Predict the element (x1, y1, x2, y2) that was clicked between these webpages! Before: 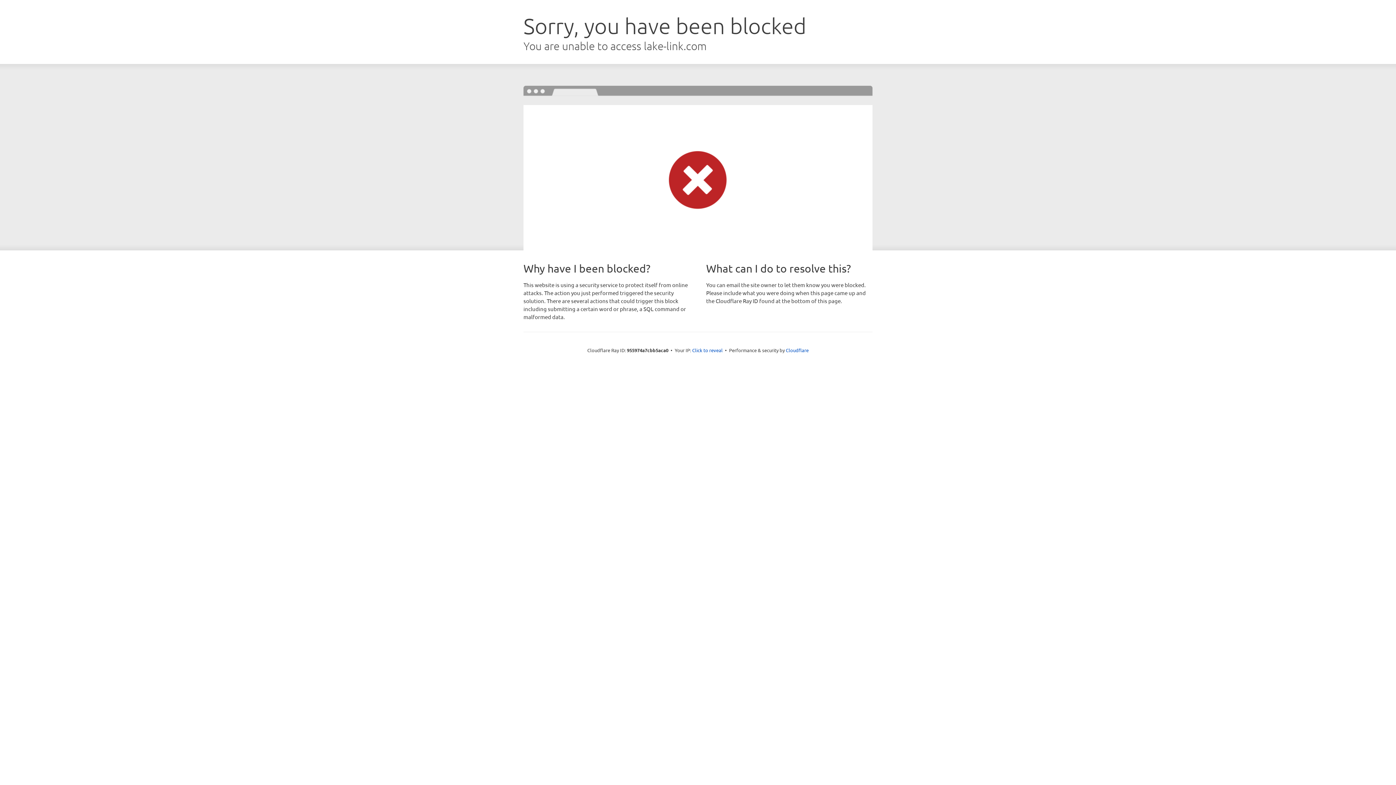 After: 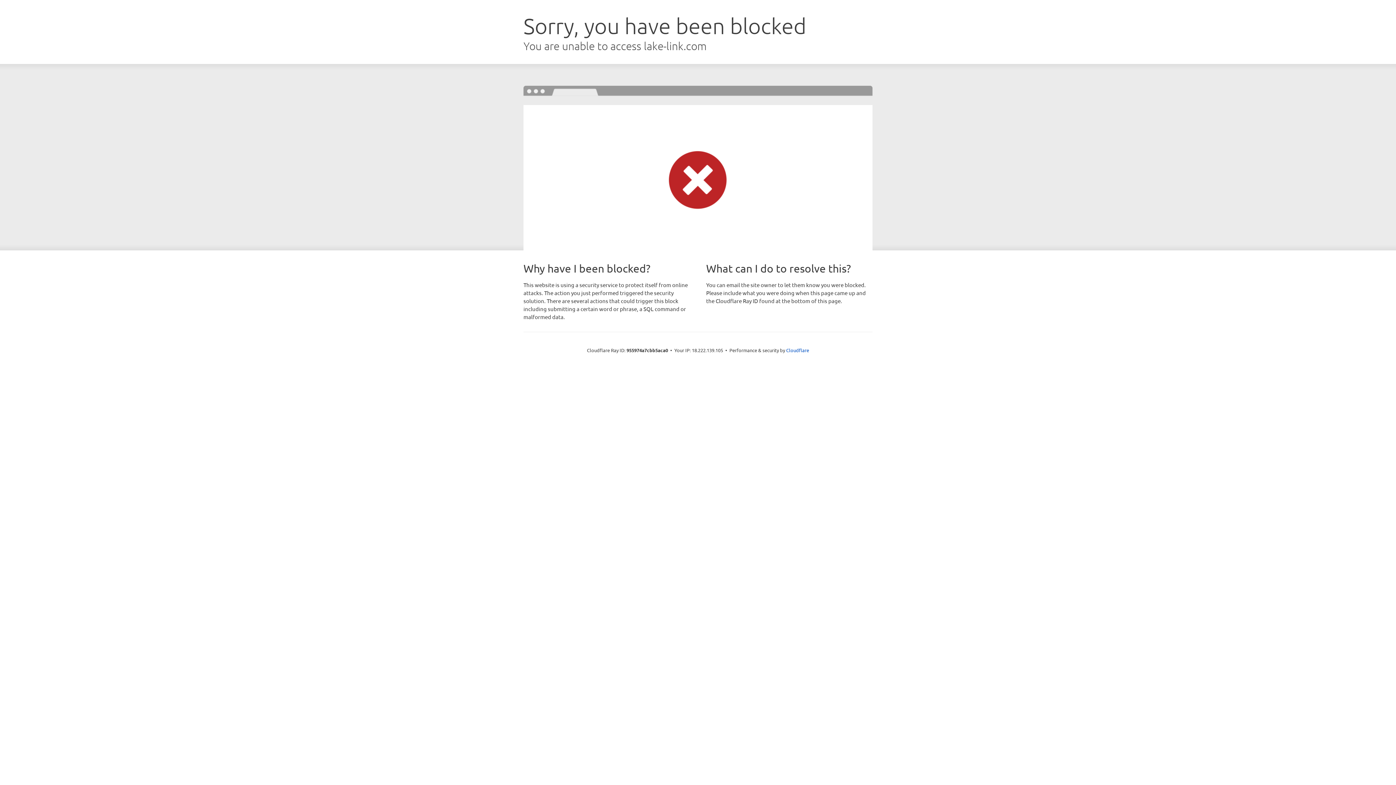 Action: label: Click to reveal bbox: (692, 346, 722, 353)